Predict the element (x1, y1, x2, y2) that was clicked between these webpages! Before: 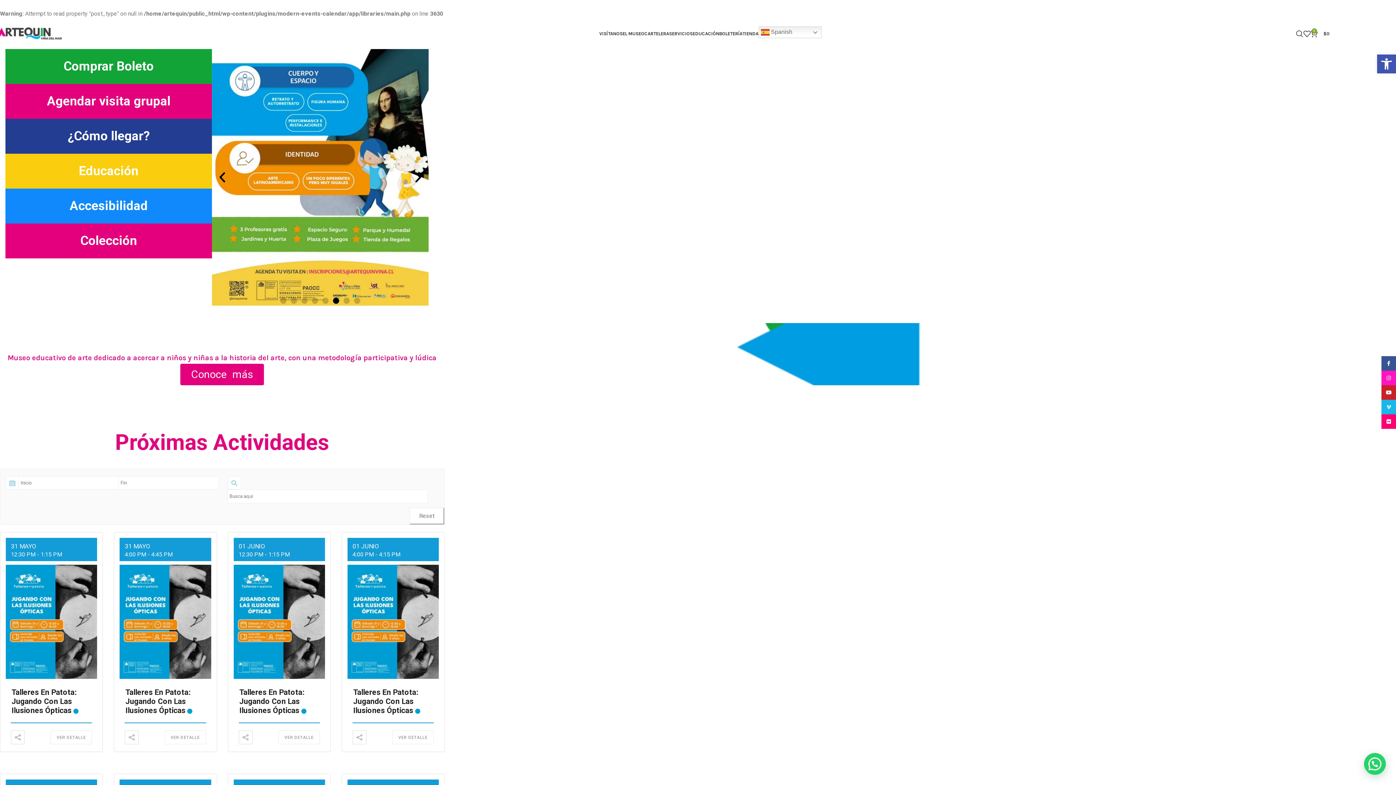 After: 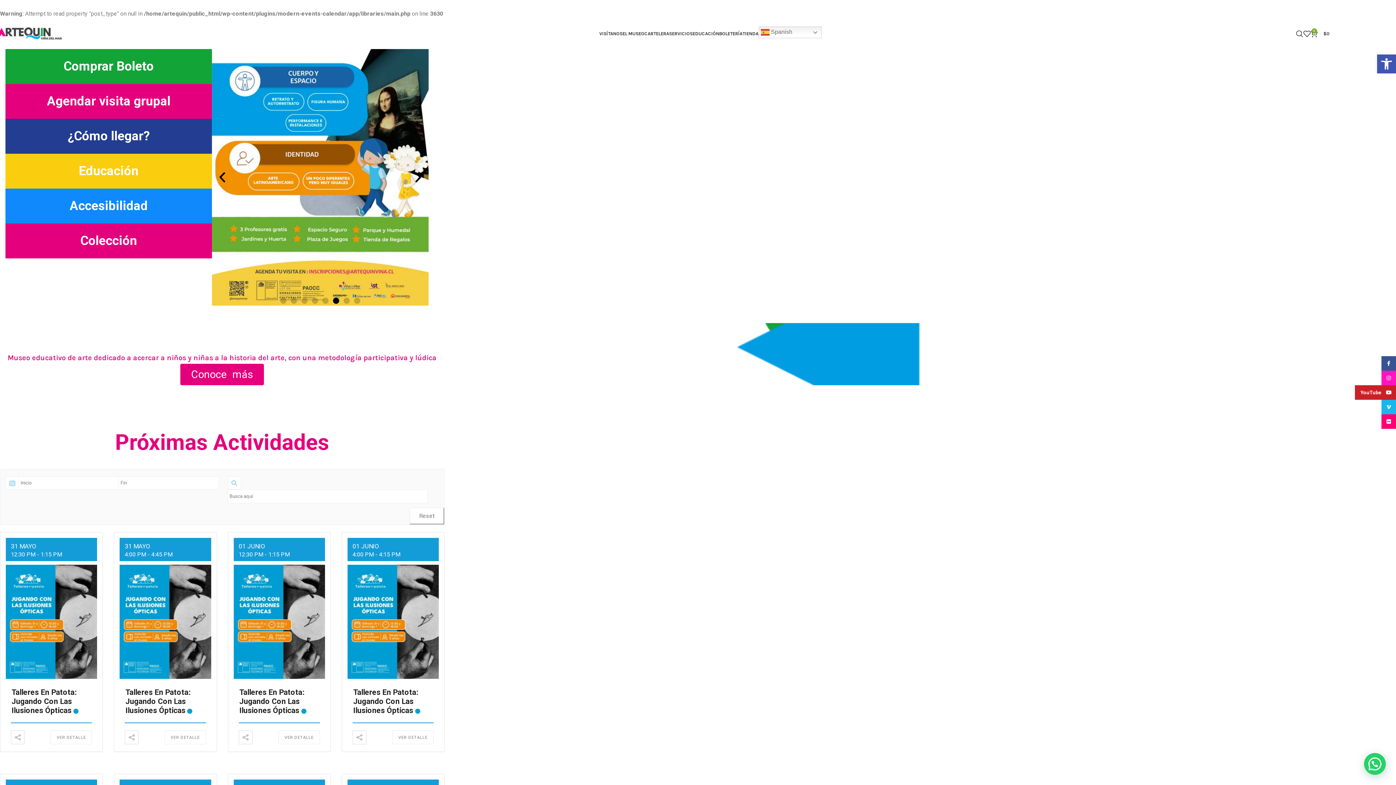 Action: label: YouTube vínculo social bbox: (1381, 385, 1396, 400)